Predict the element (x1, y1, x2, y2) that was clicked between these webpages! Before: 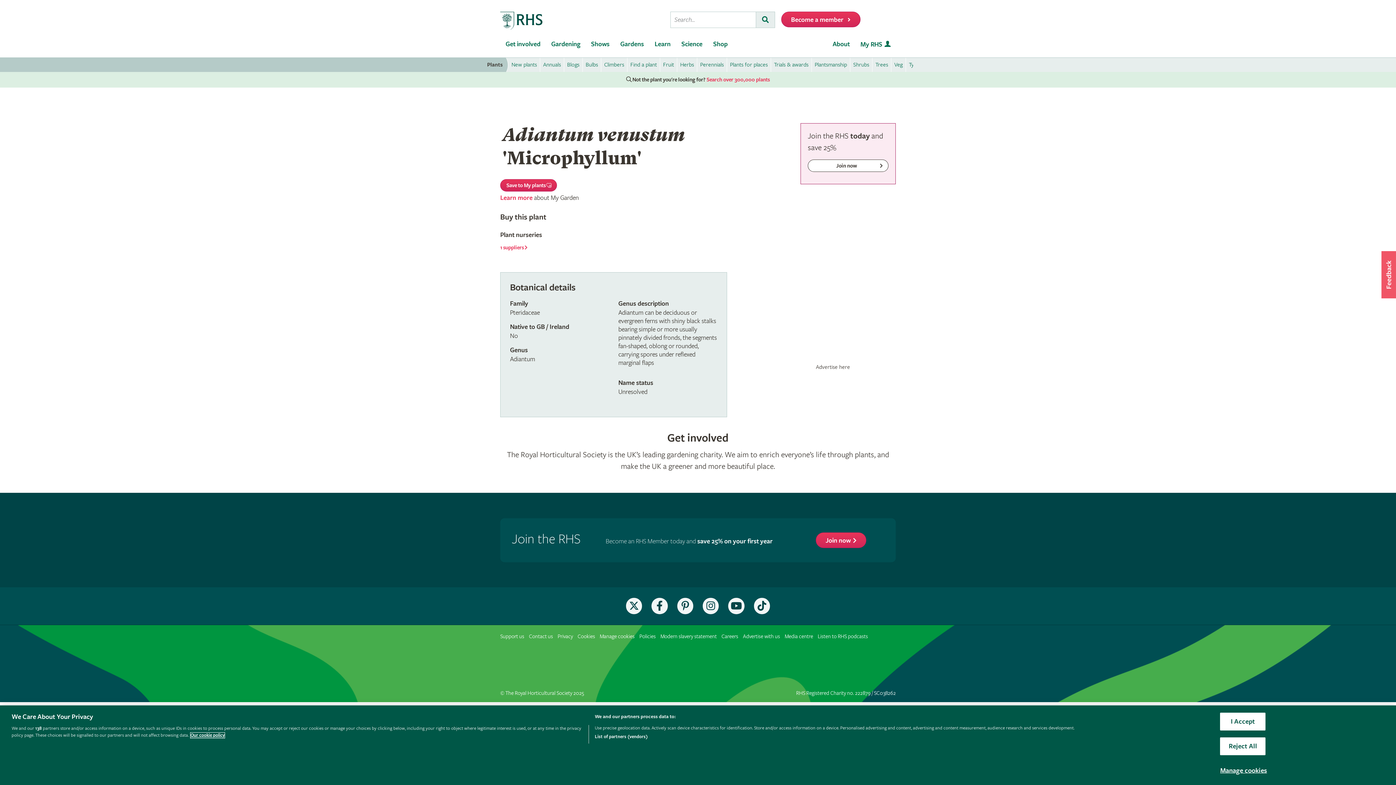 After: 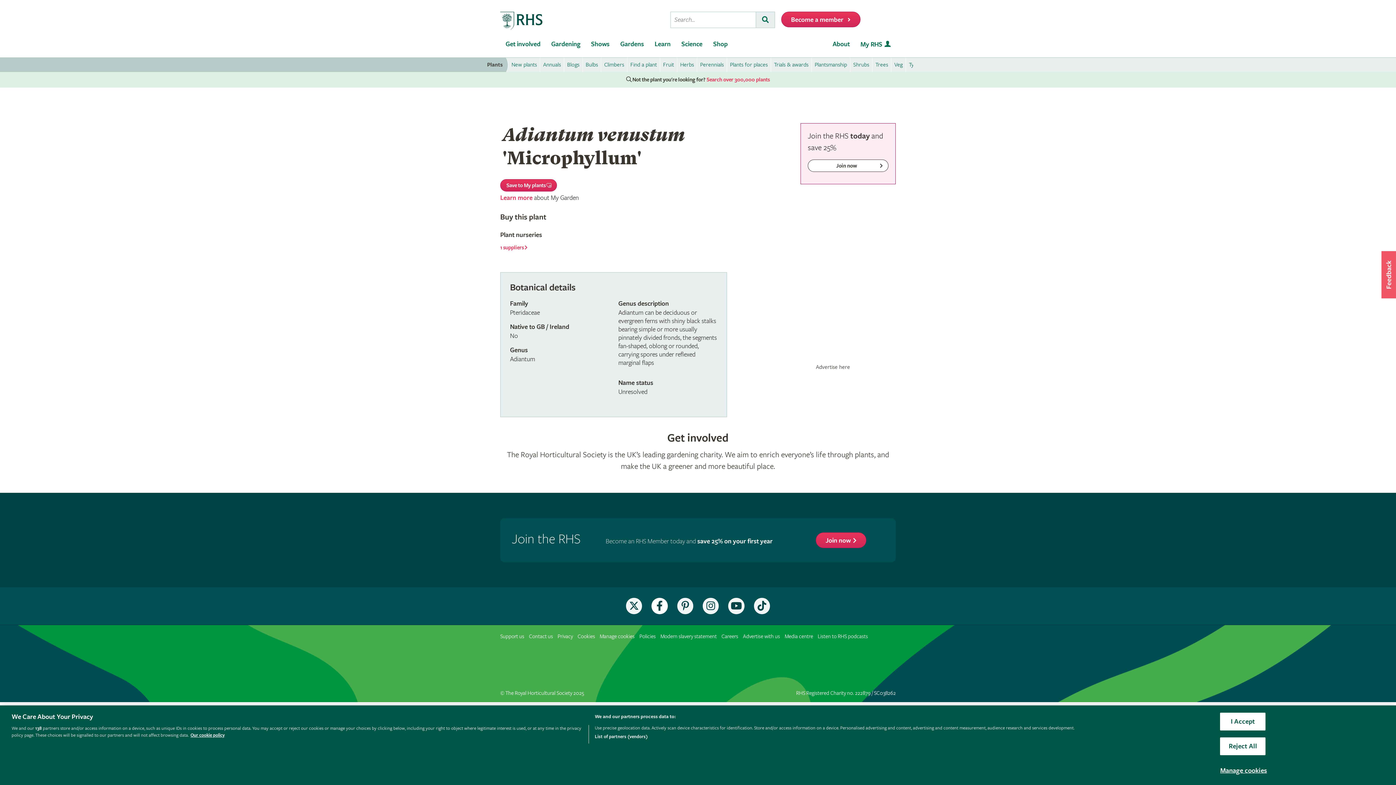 Action: label: Like the RHS on Facebook bbox: (651, 603, 667, 612)